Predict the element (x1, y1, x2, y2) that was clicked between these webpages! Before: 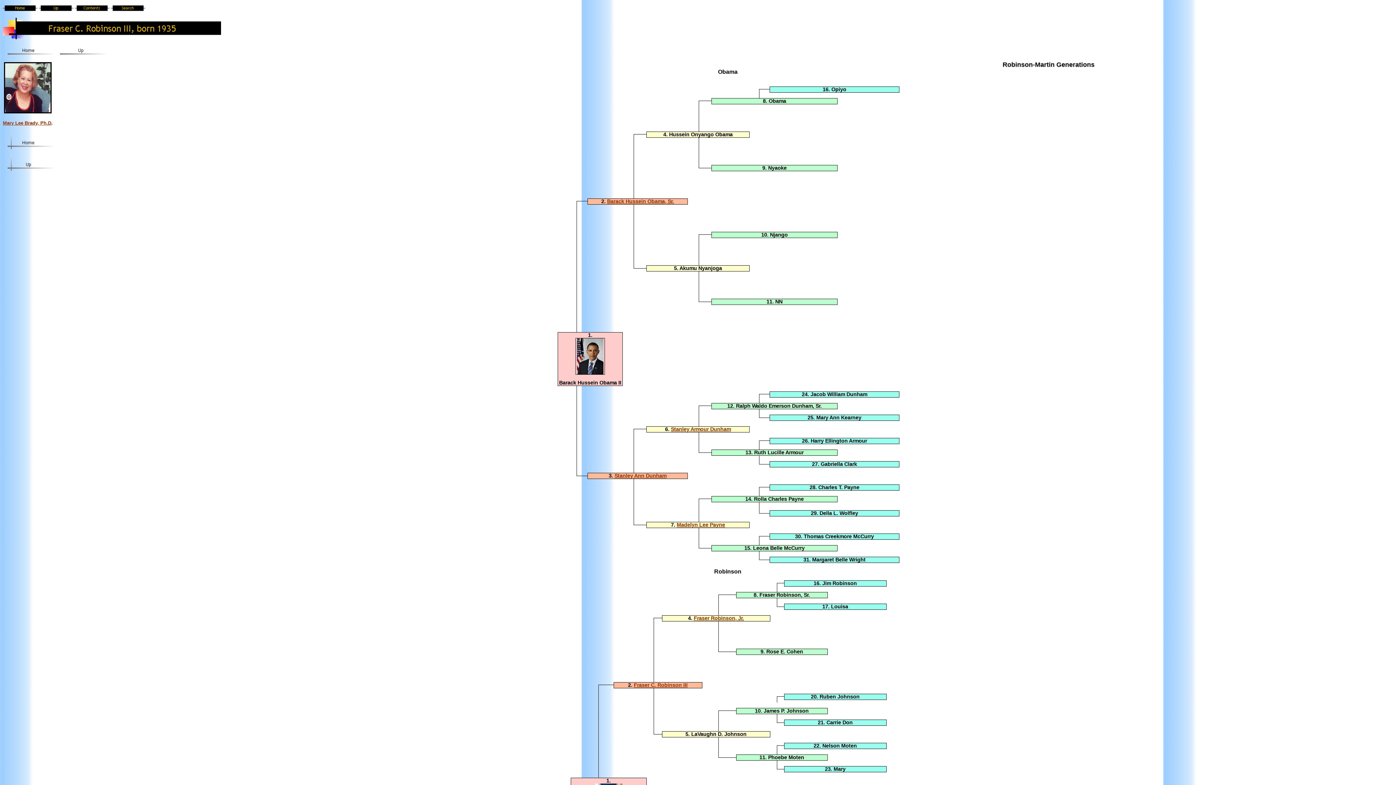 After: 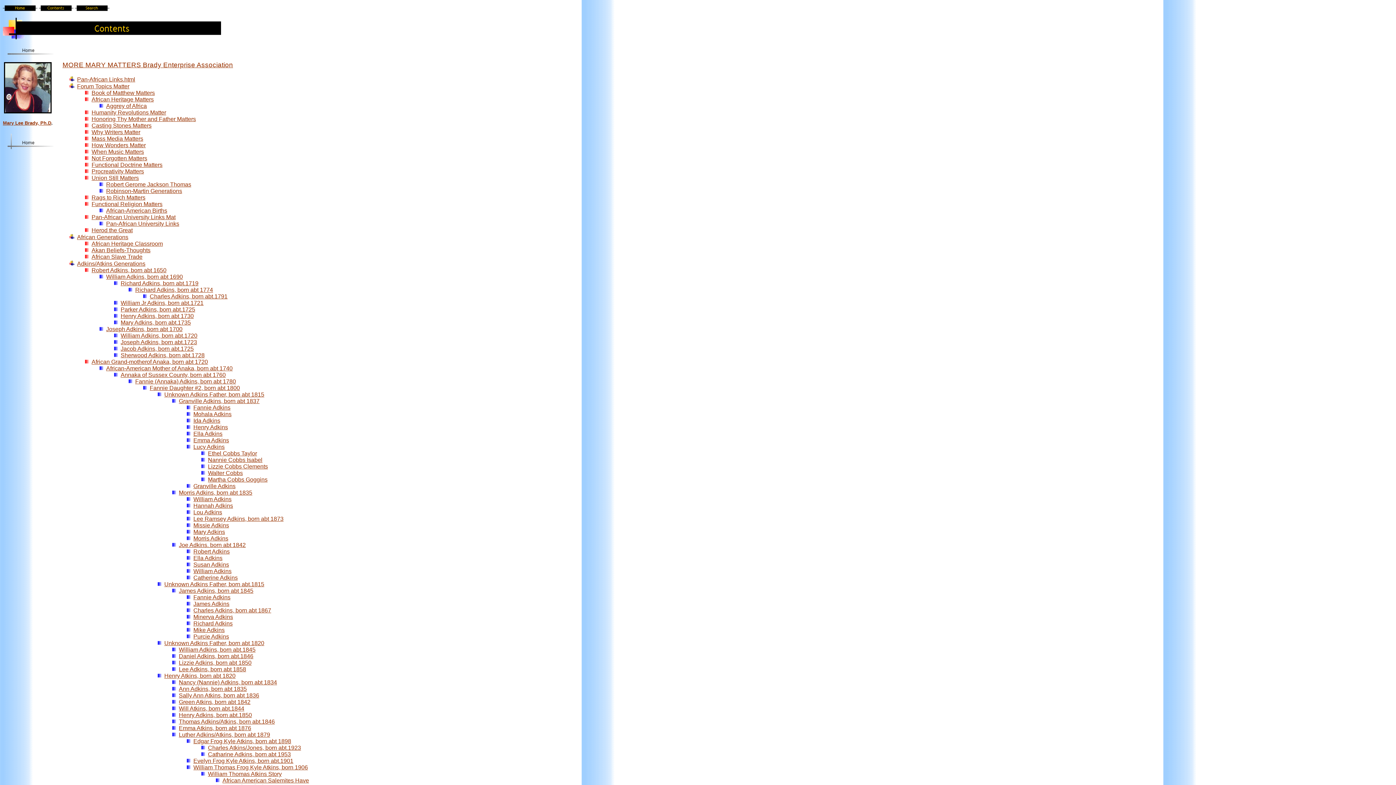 Action: bbox: (74, 2, 109, 9)